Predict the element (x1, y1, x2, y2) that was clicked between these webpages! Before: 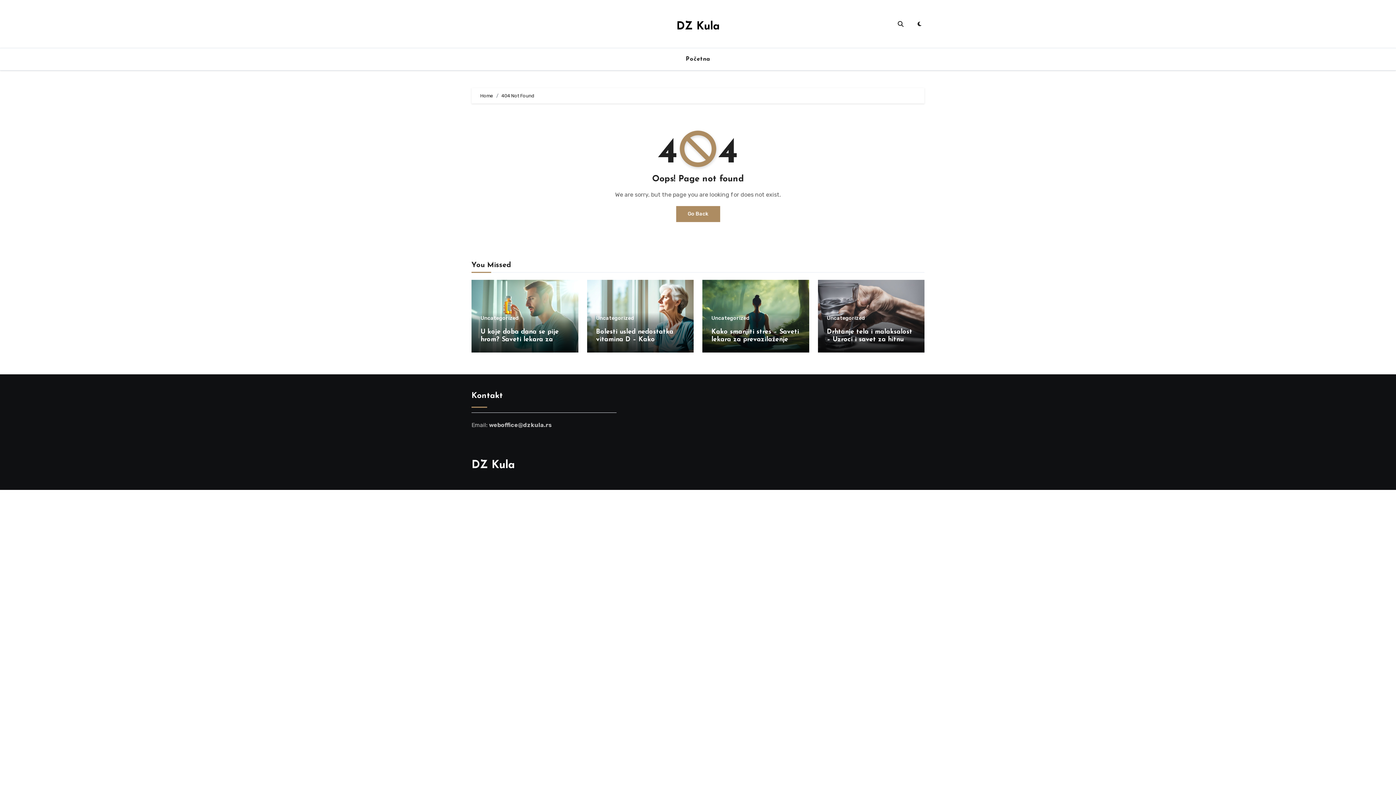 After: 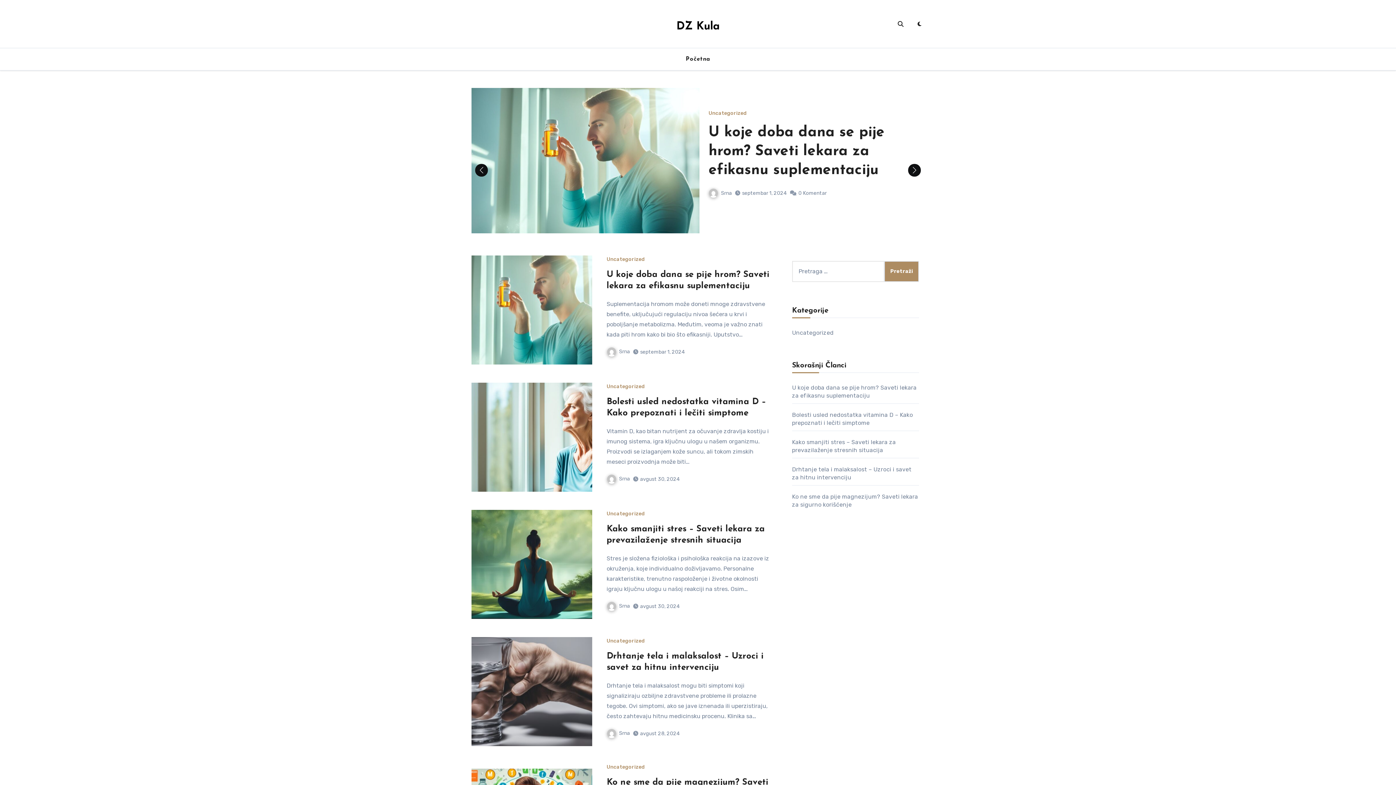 Action: bbox: (680, 51, 715, 67) label: Početna